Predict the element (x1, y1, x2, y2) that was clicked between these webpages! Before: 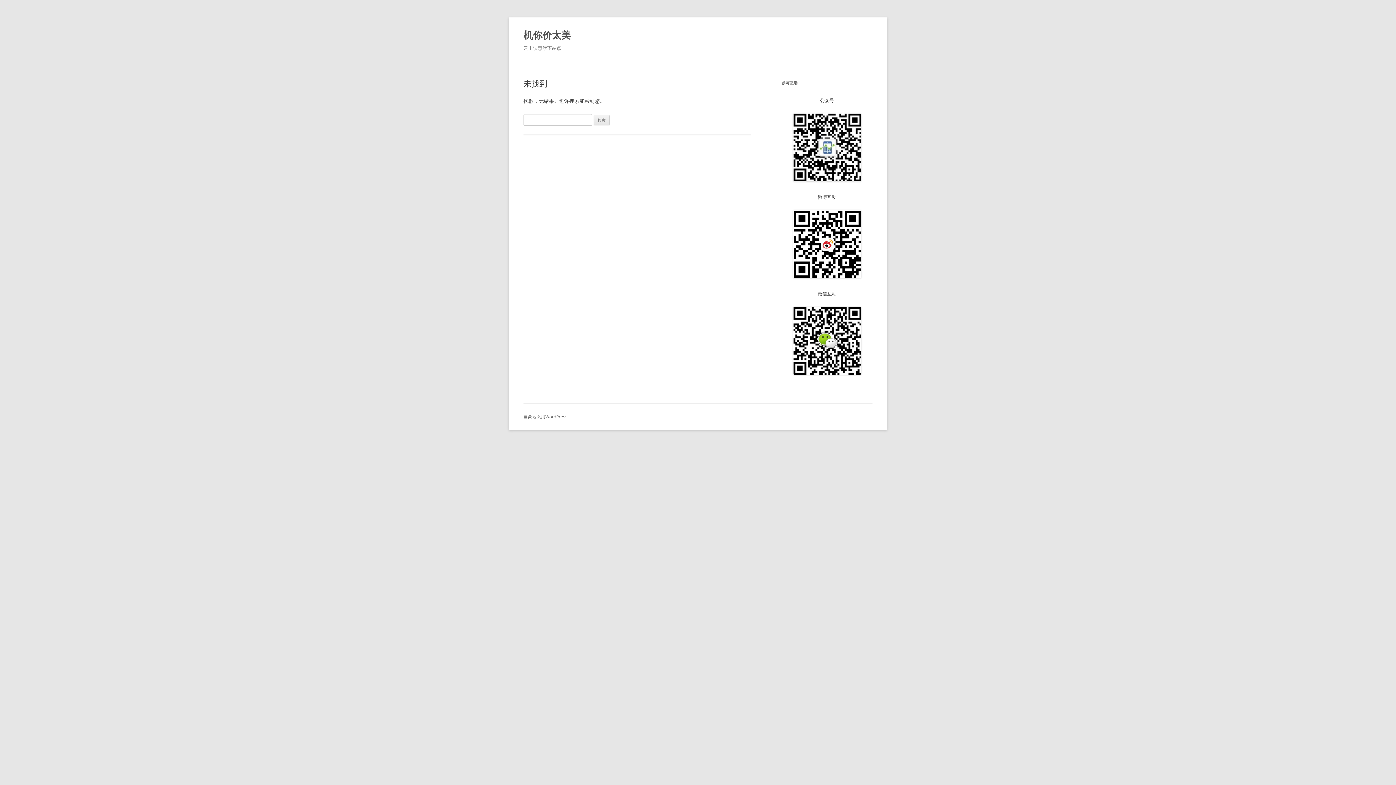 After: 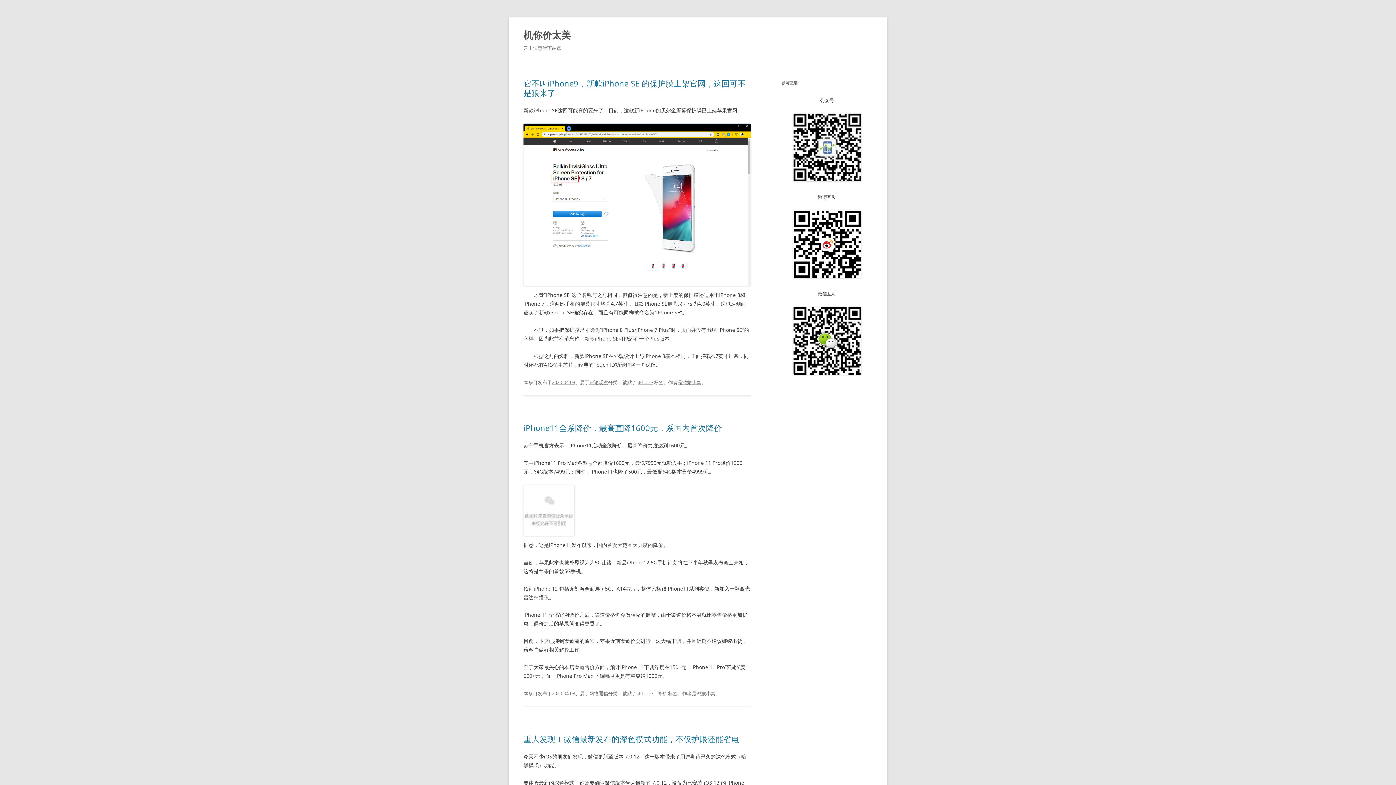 Action: bbox: (523, 26, 570, 43) label: 机你价太美